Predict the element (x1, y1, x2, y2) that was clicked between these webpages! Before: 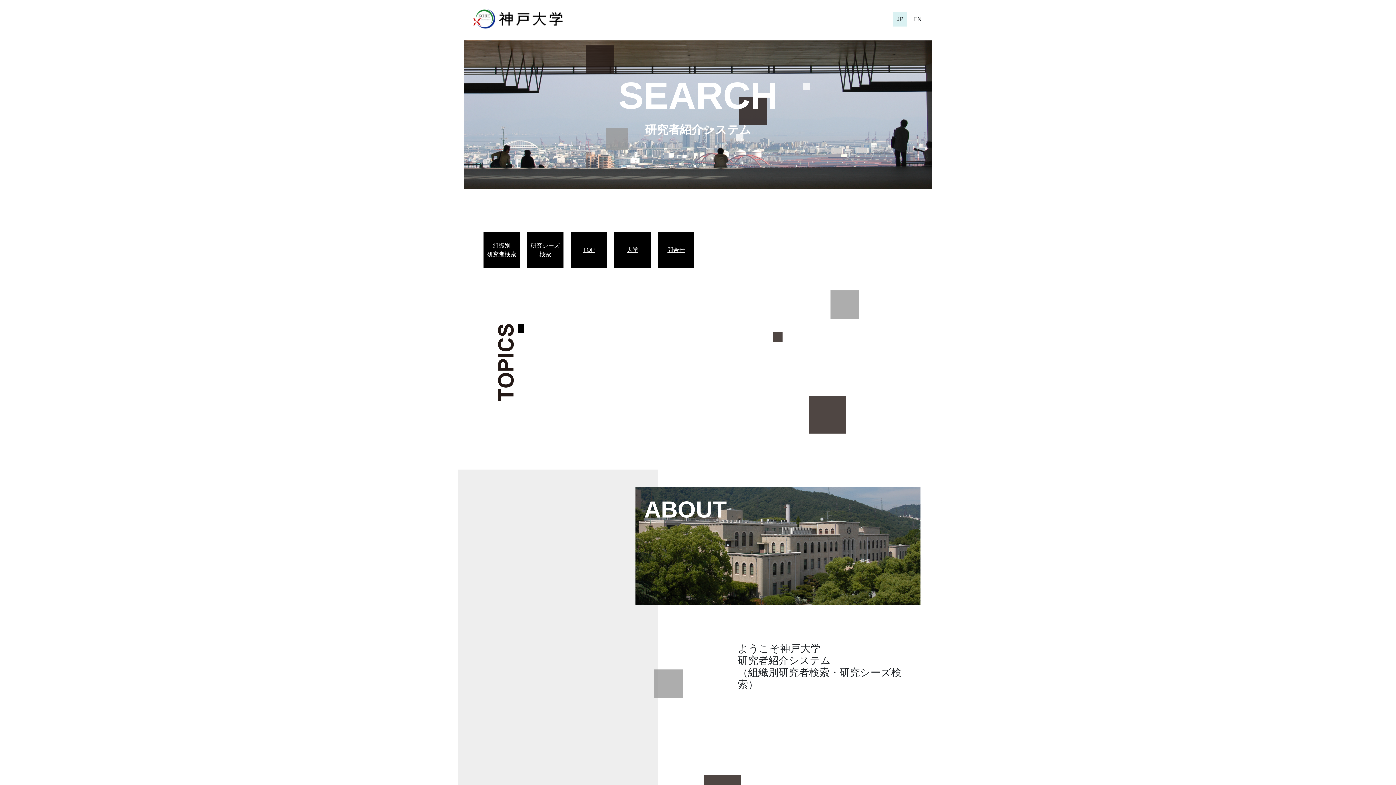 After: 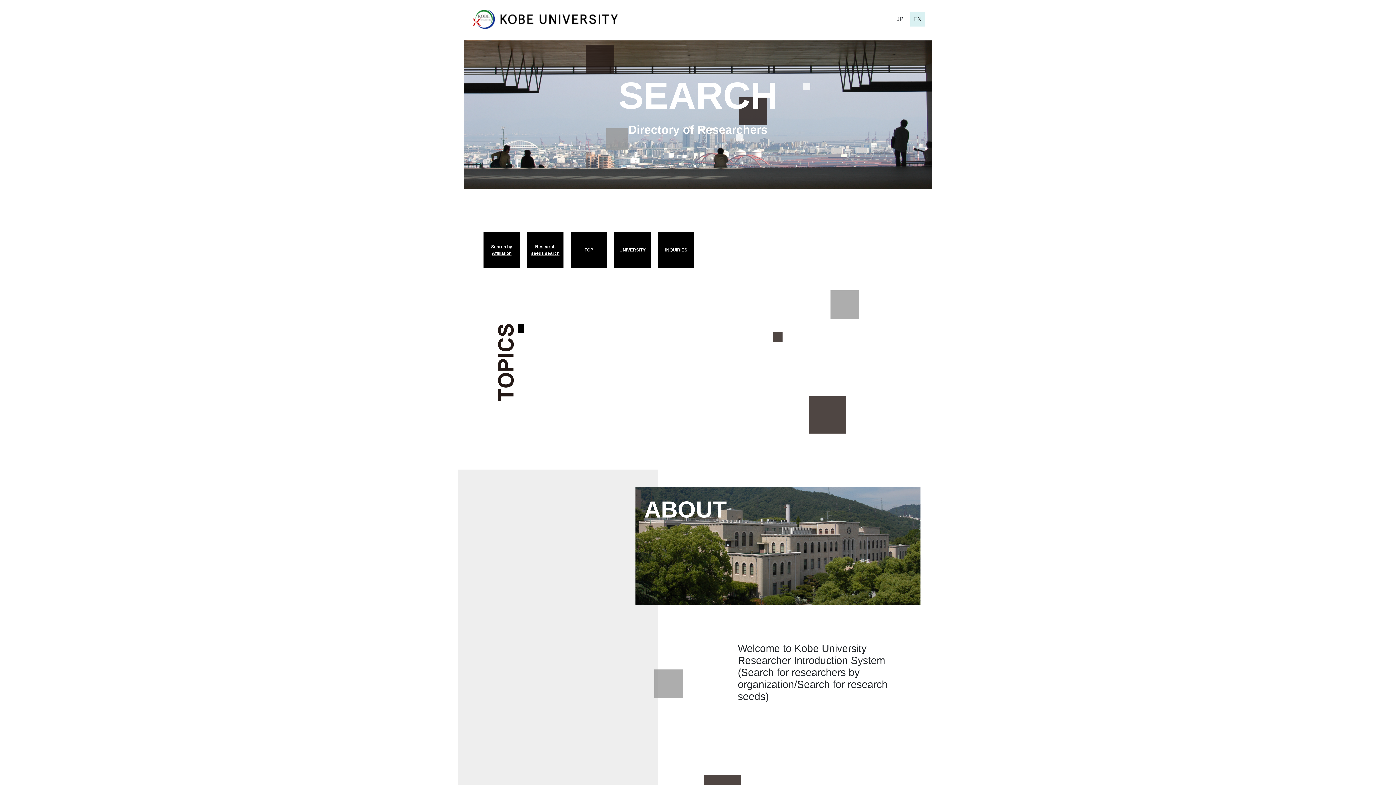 Action: bbox: (910, 11, 925, 26) label: EN